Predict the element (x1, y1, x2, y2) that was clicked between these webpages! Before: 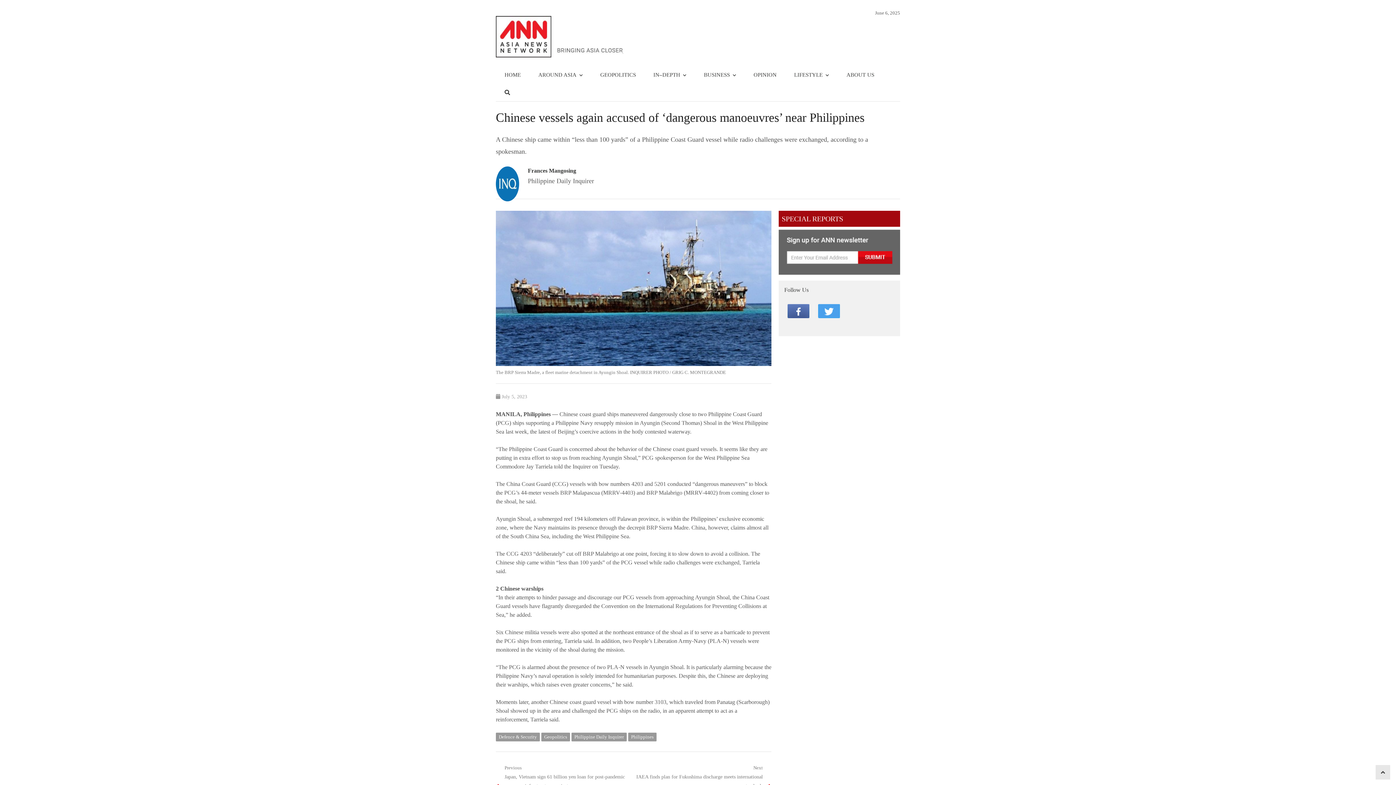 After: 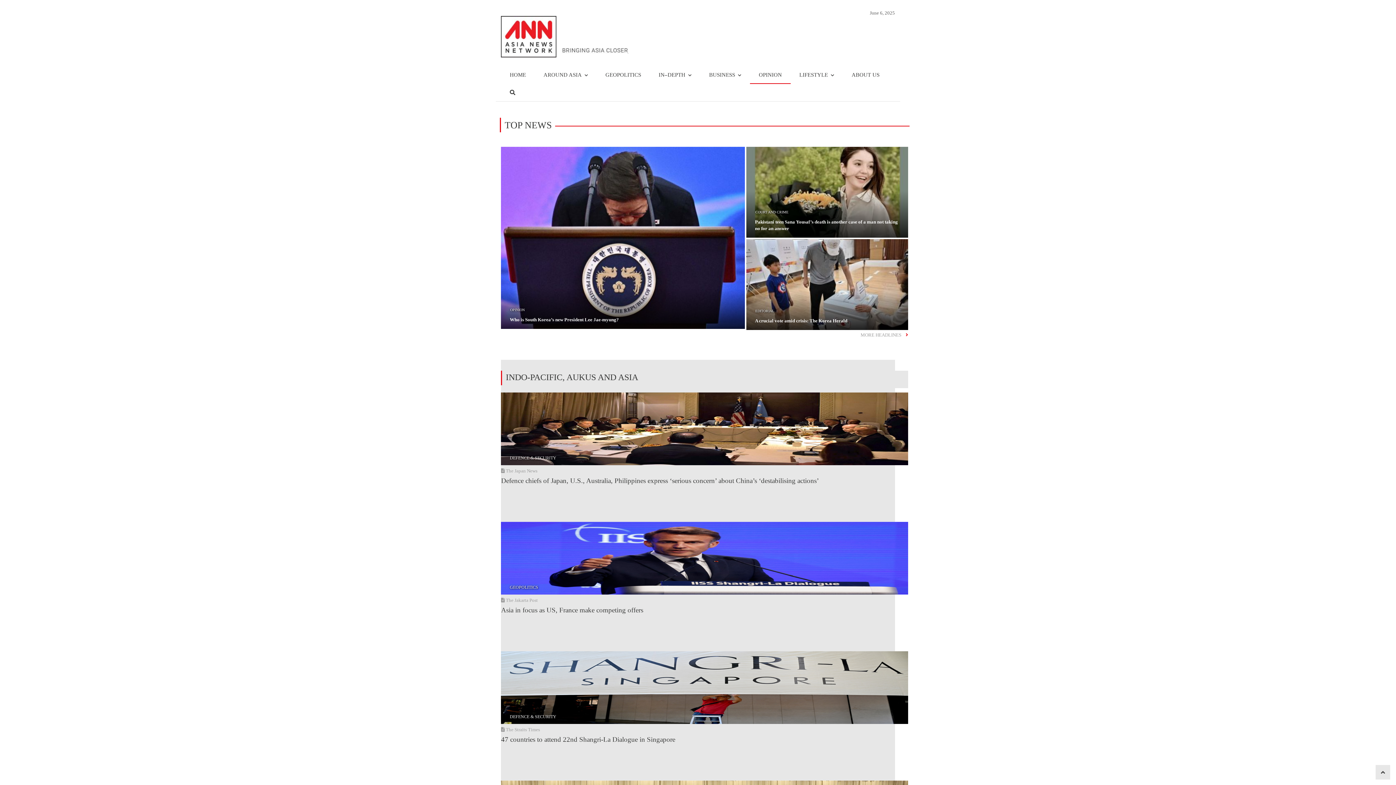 Action: label: OPINION bbox: (745, 66, 785, 84)